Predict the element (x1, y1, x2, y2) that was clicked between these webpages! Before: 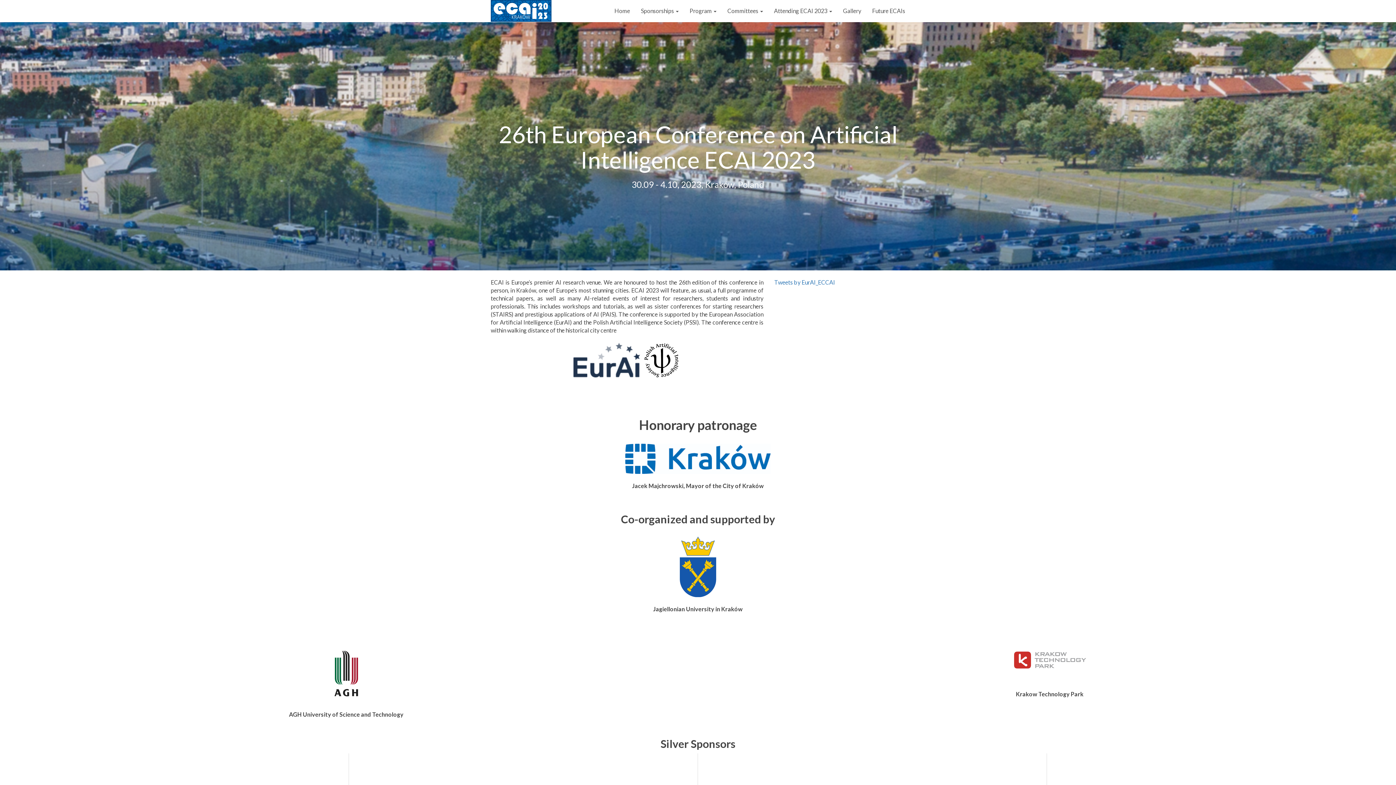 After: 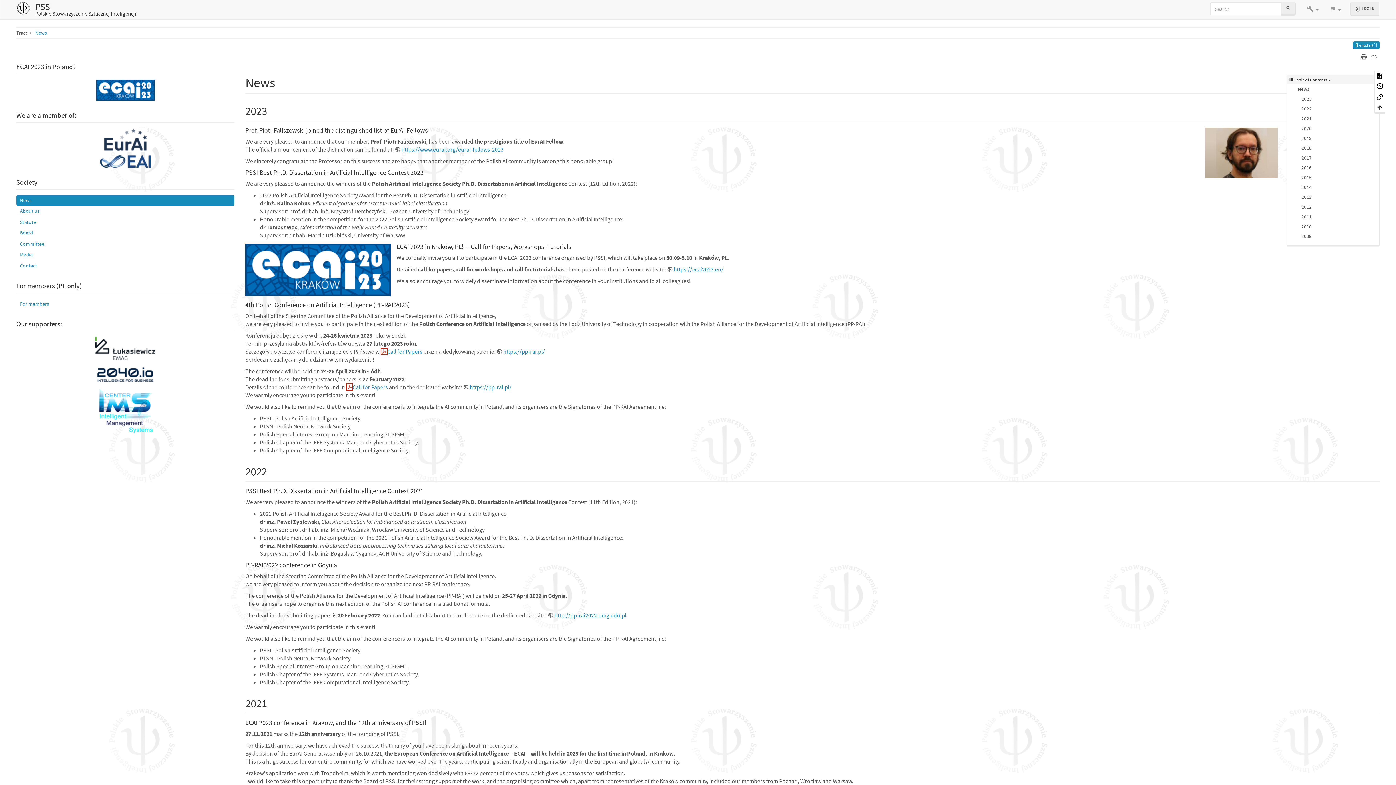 Action: bbox: (643, 342, 681, 378)